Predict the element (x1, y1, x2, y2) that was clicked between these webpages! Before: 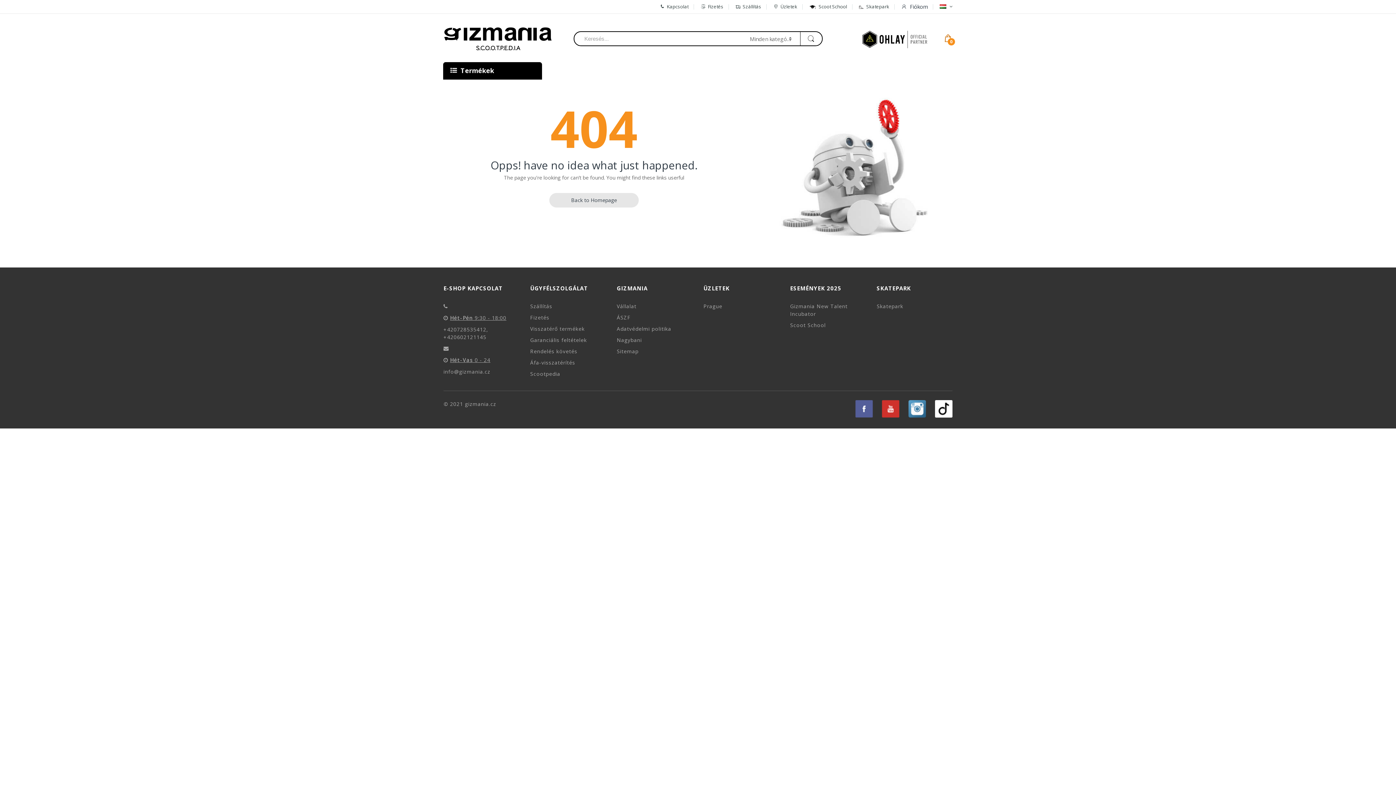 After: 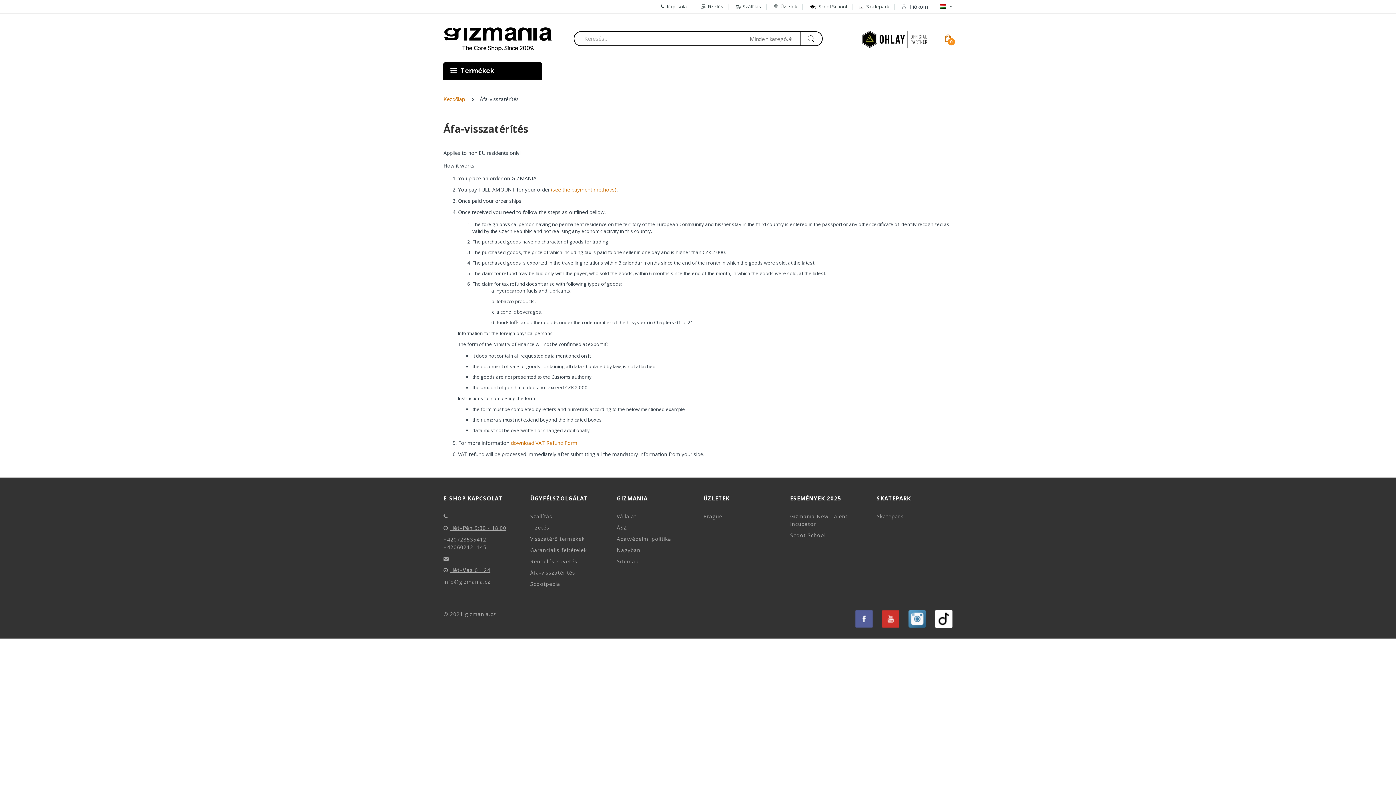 Action: bbox: (530, 359, 575, 366) label: Áfa-visszatérítés